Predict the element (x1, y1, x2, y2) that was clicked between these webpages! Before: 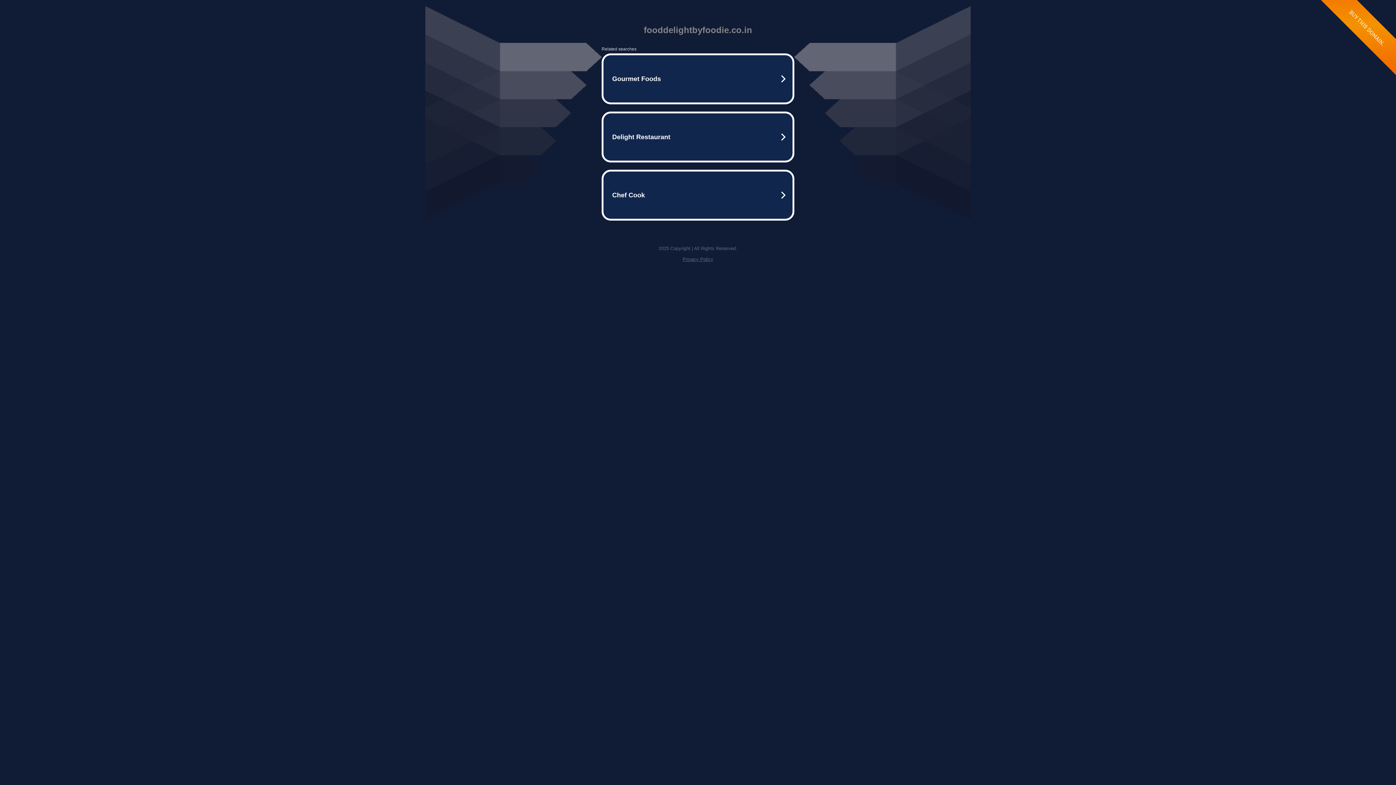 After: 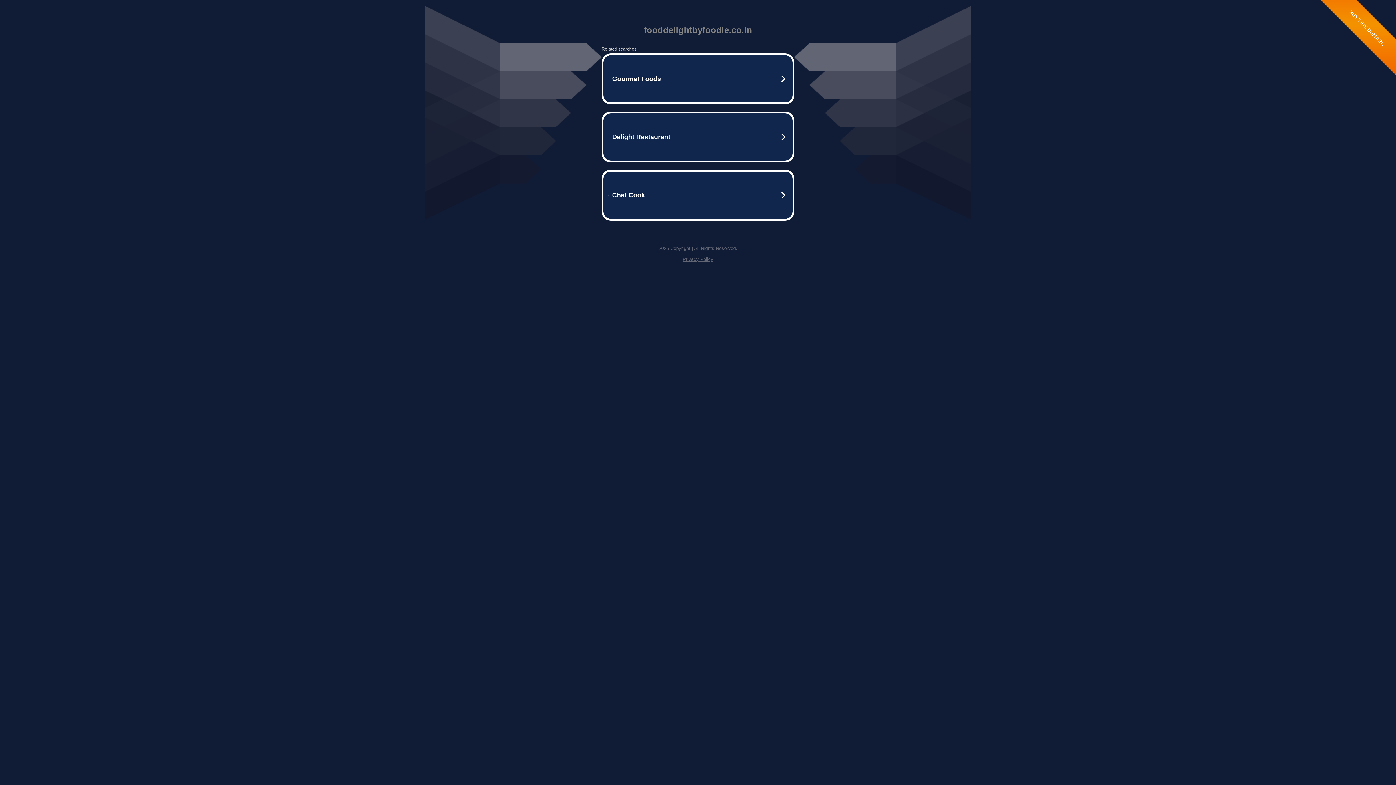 Action: bbox: (682, 256, 713, 262) label: Privacy Policy